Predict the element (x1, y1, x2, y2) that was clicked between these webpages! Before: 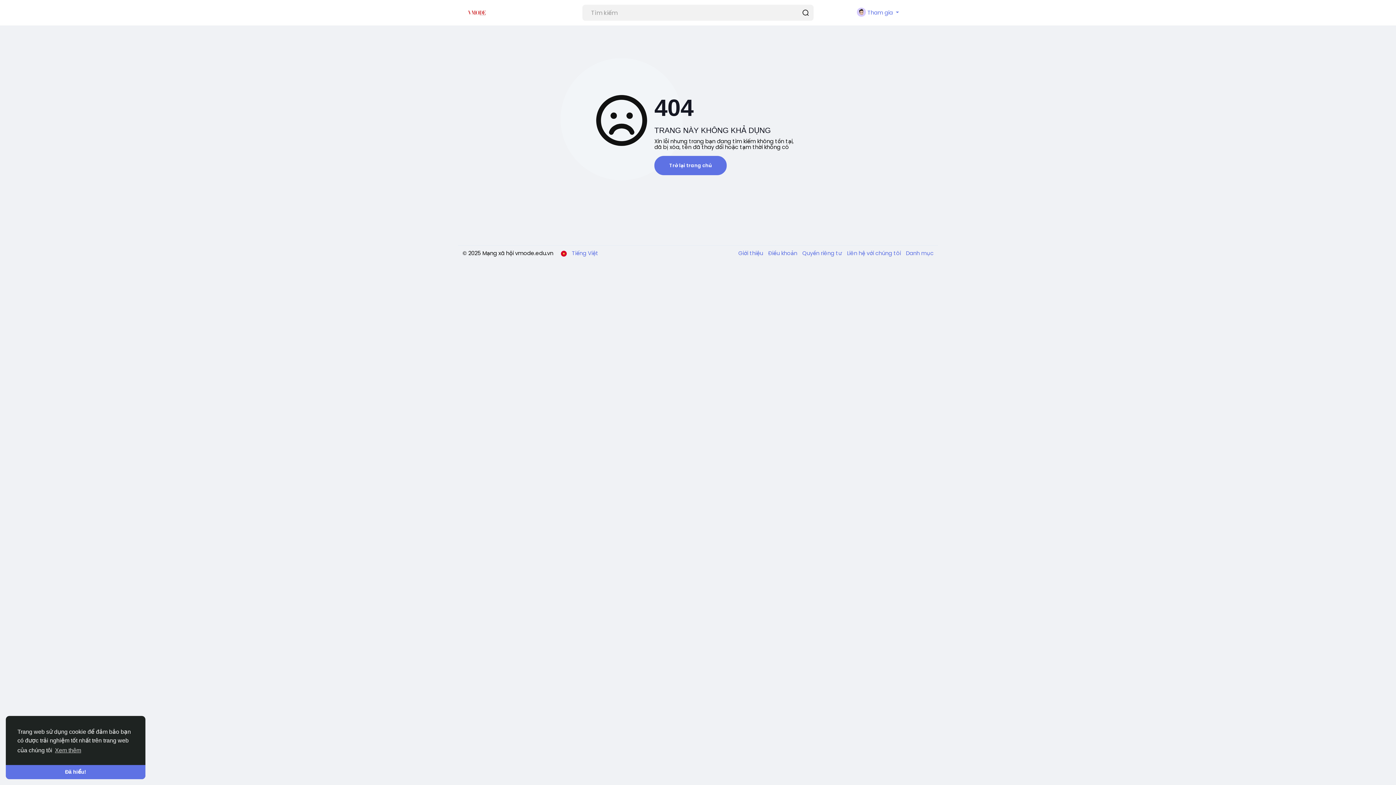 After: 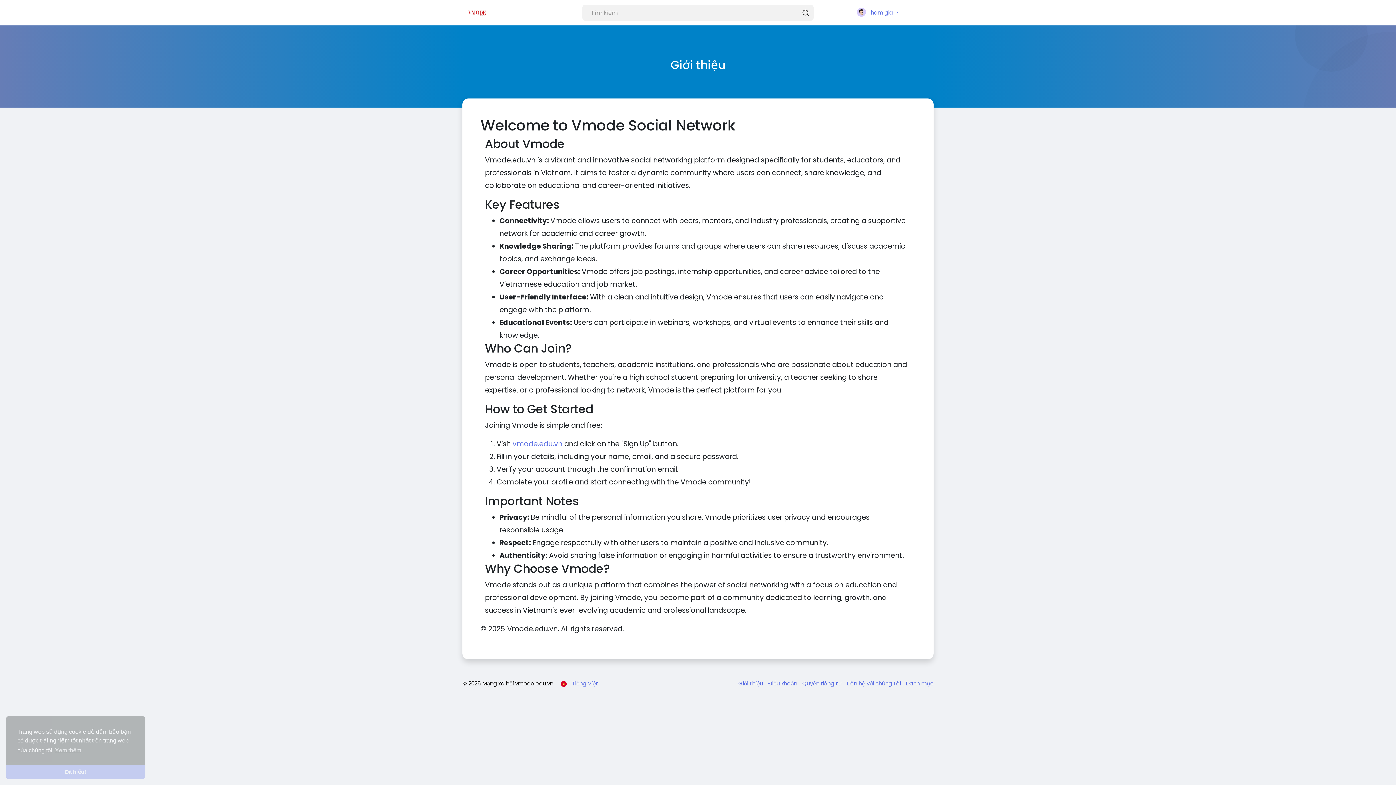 Action: label: Giới thiệu  bbox: (738, 249, 764, 257)